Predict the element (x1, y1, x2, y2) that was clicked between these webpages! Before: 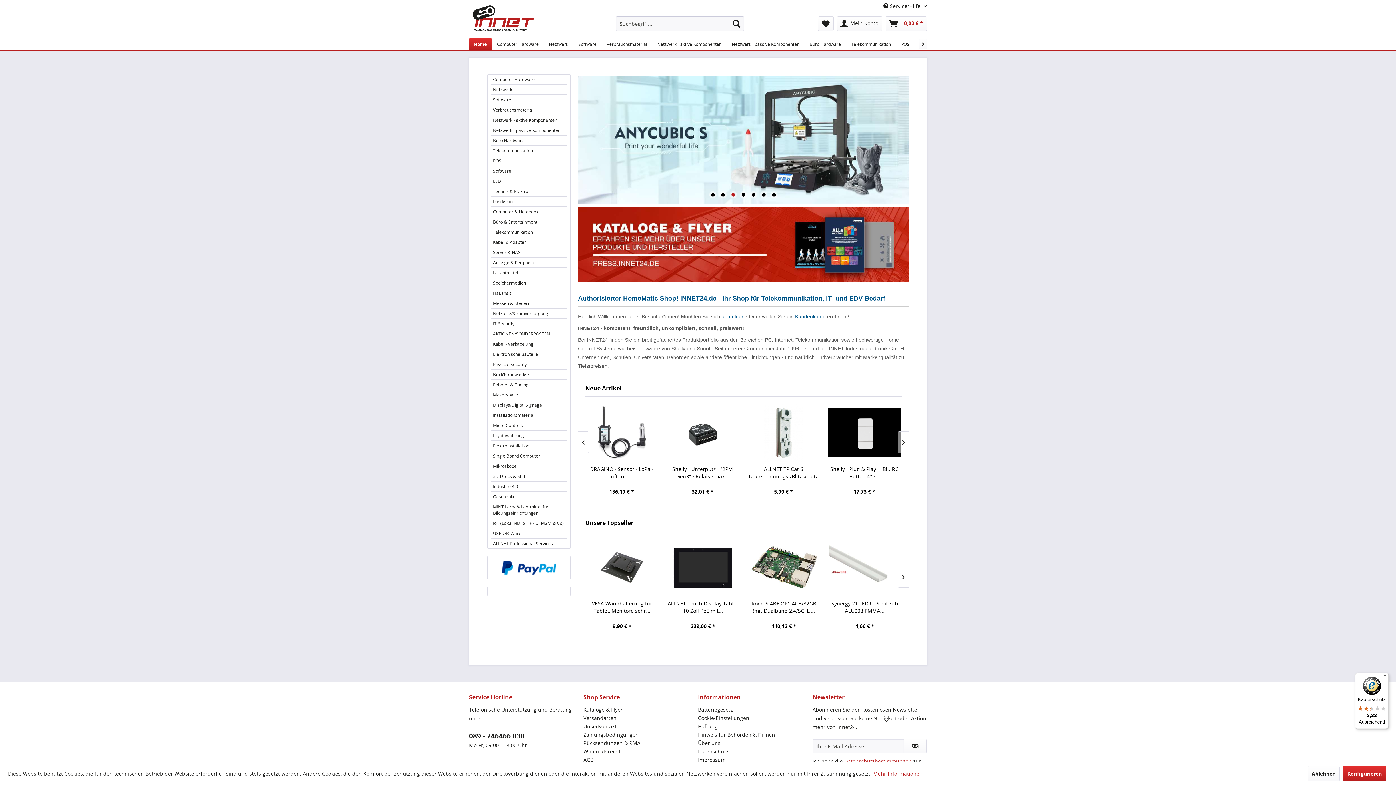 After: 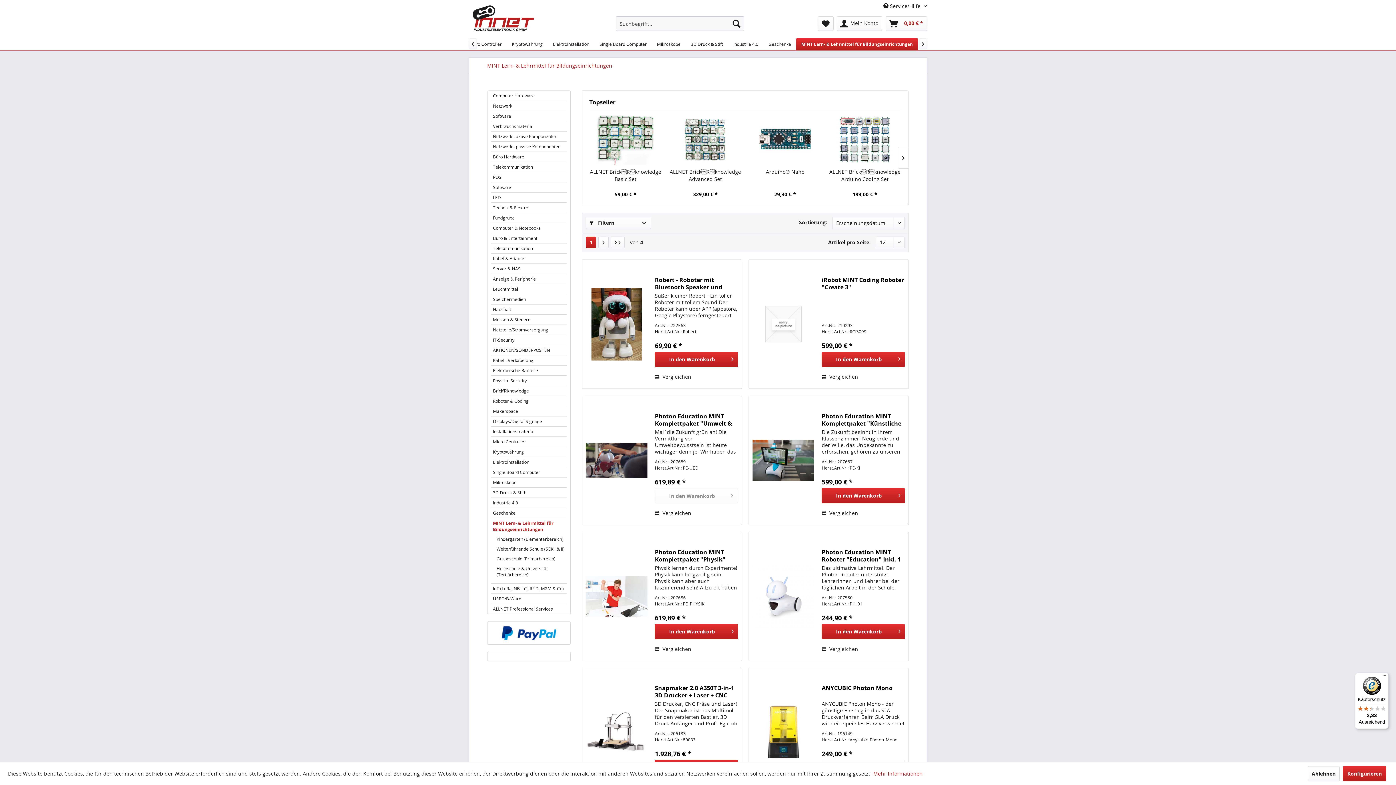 Action: bbox: (491, 502, 566, 518) label: MINT Lern- & Lehrmittel für Bildungseinrichtungen